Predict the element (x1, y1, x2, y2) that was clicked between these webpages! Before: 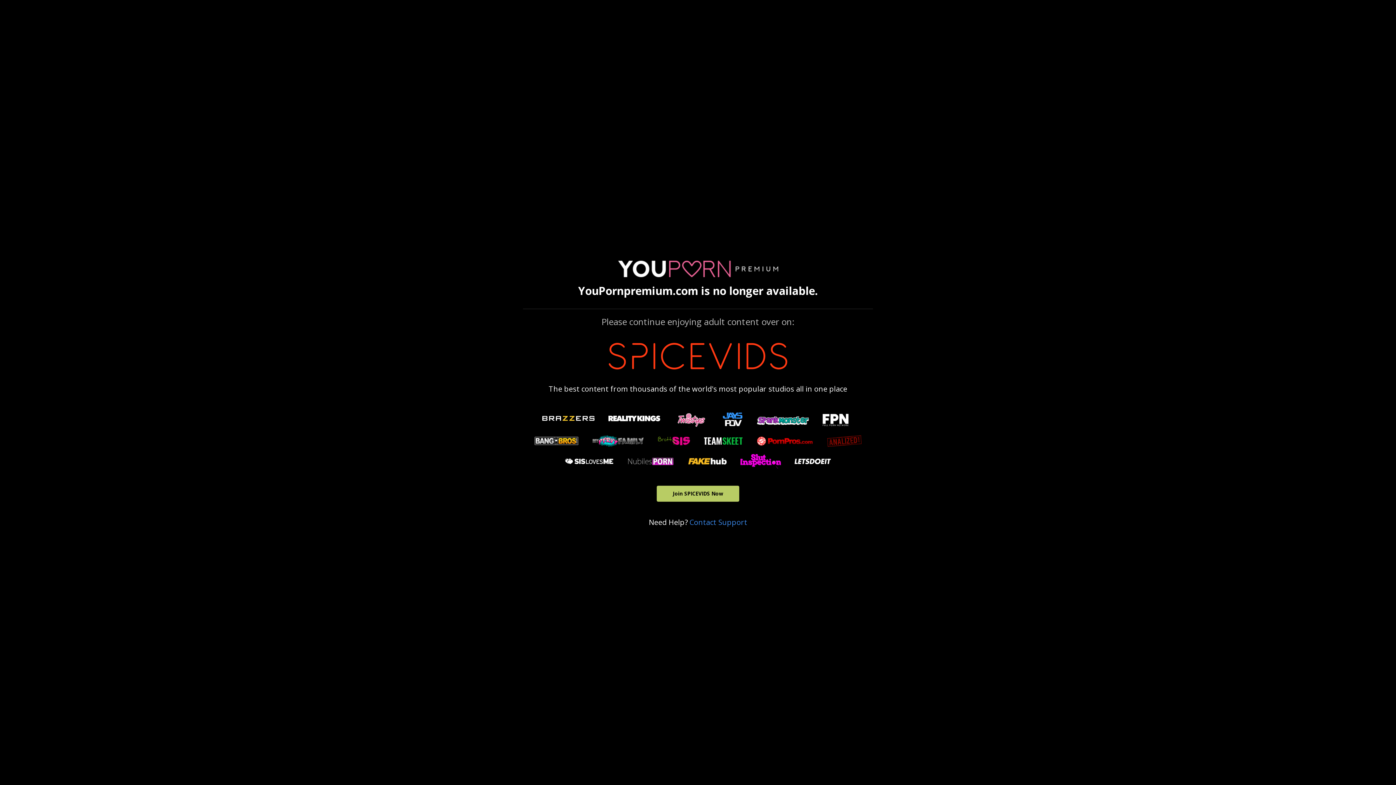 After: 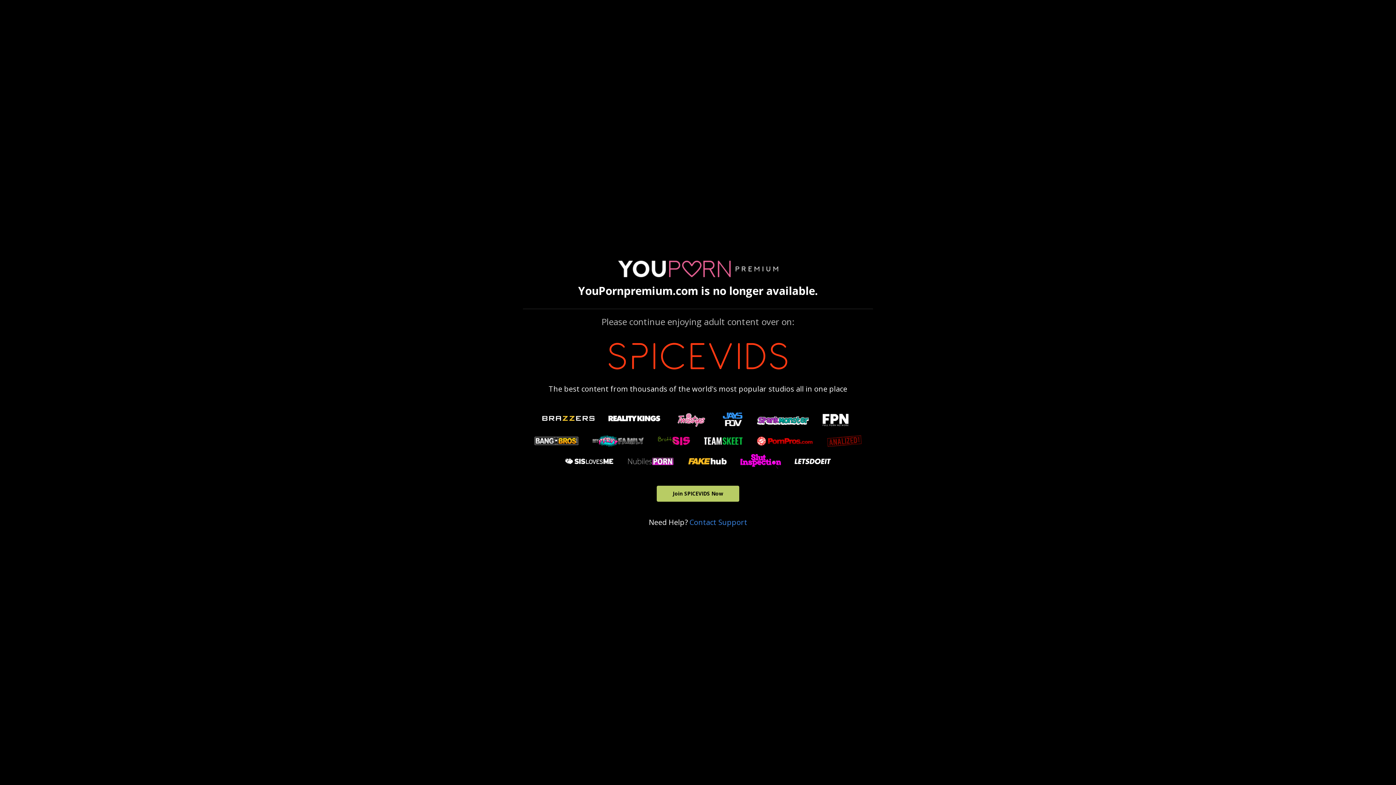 Action: bbox: (618, 273, 778, 281)